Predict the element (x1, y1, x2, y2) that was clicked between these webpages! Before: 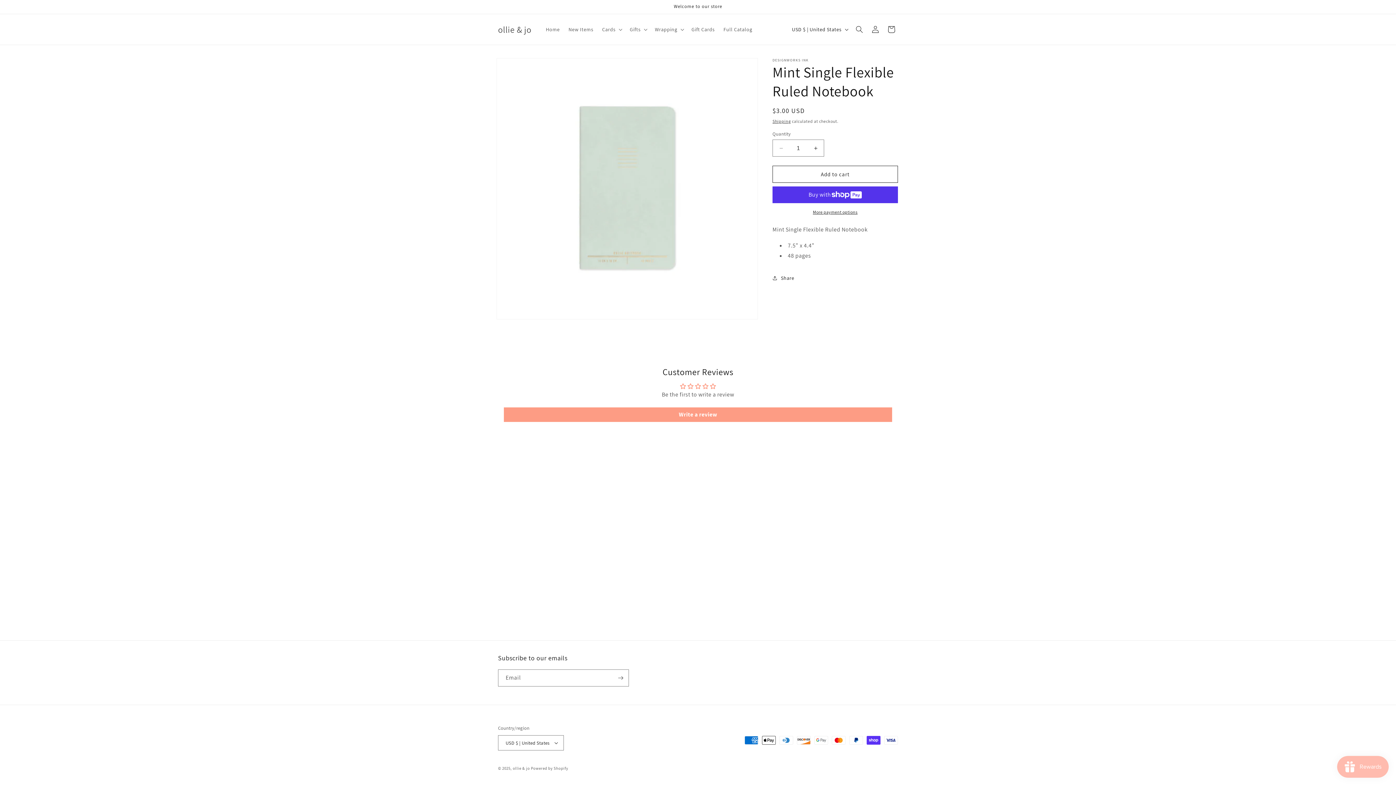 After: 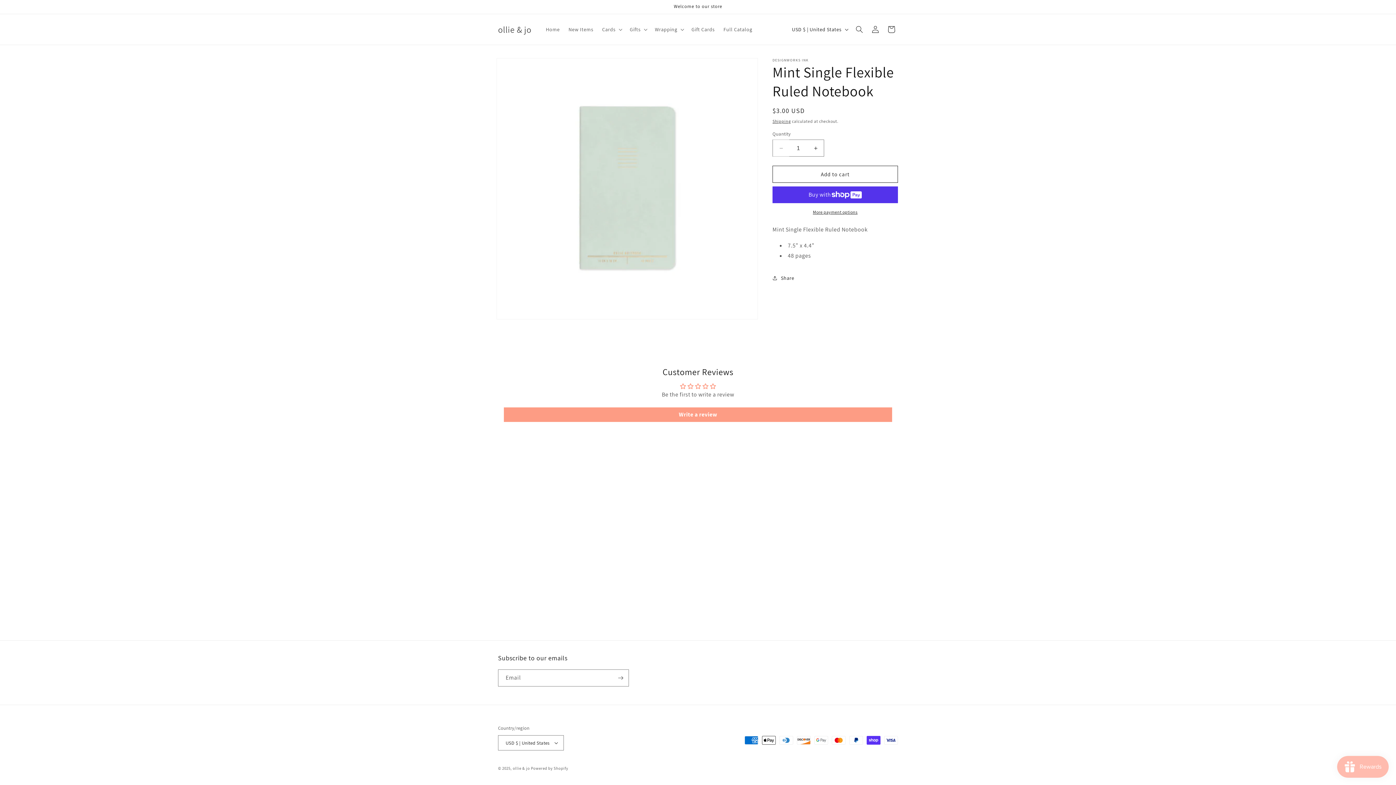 Action: bbox: (773, 139, 789, 156) label: Decrease quantity for Mint Single Flexible Ruled Notebook